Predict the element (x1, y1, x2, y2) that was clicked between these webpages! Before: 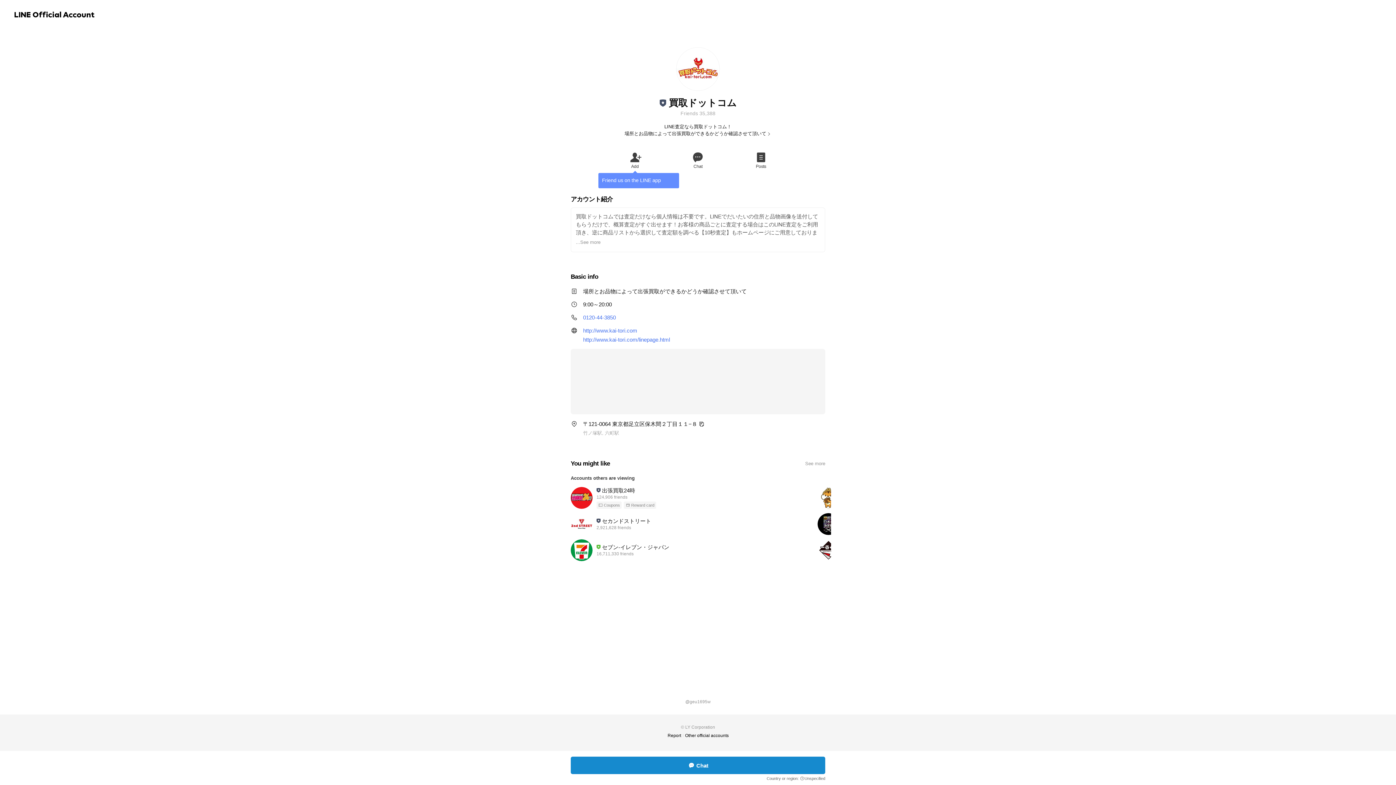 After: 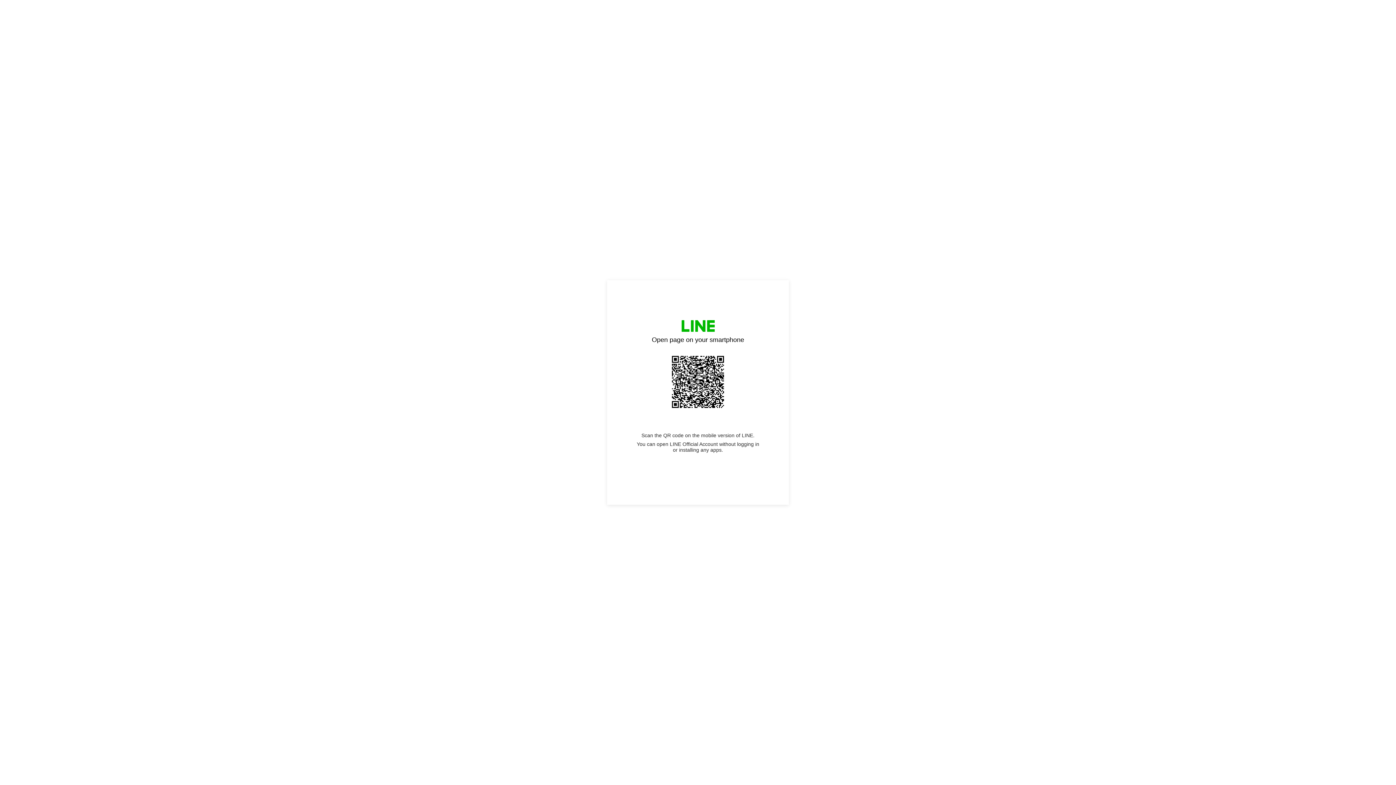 Action: bbox: (570, 447, 825, 471) label: You might like
See more